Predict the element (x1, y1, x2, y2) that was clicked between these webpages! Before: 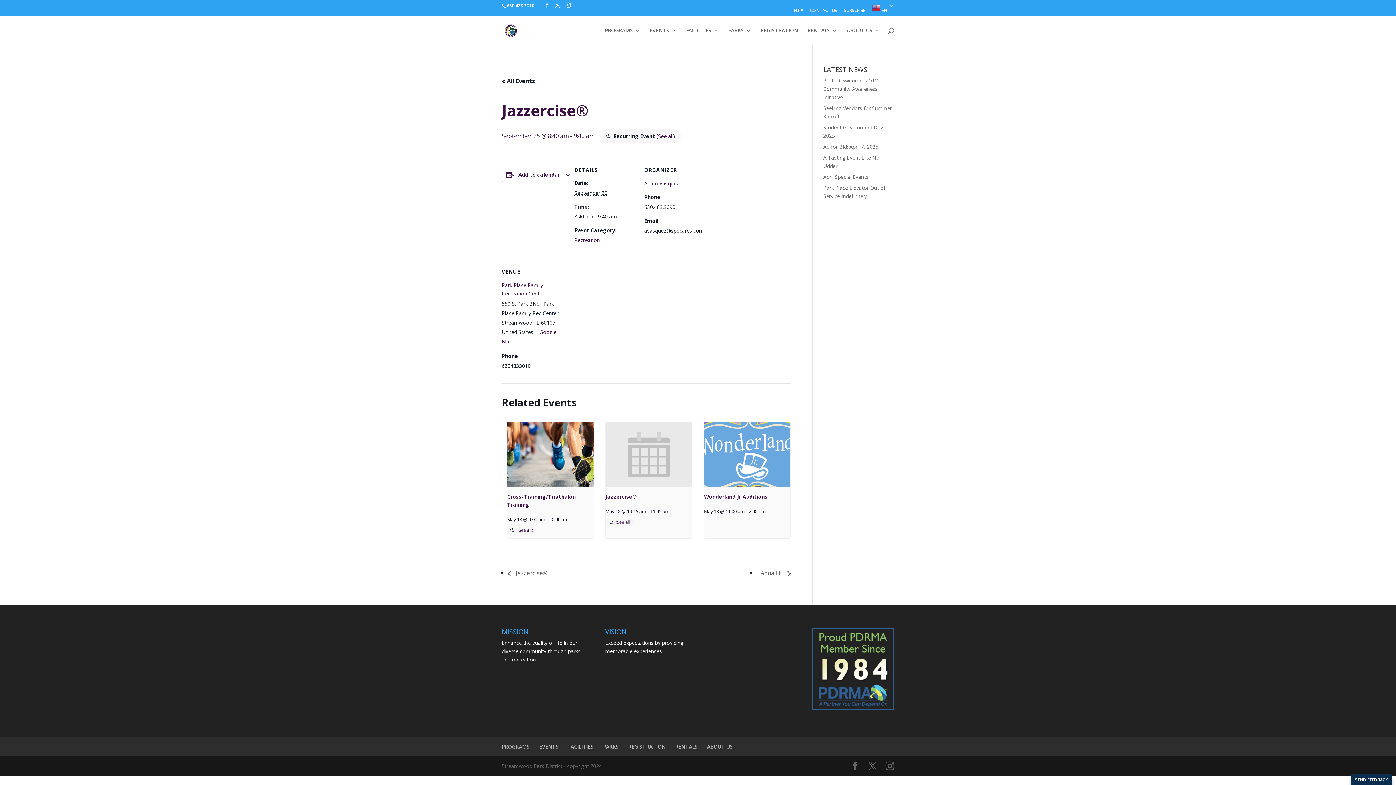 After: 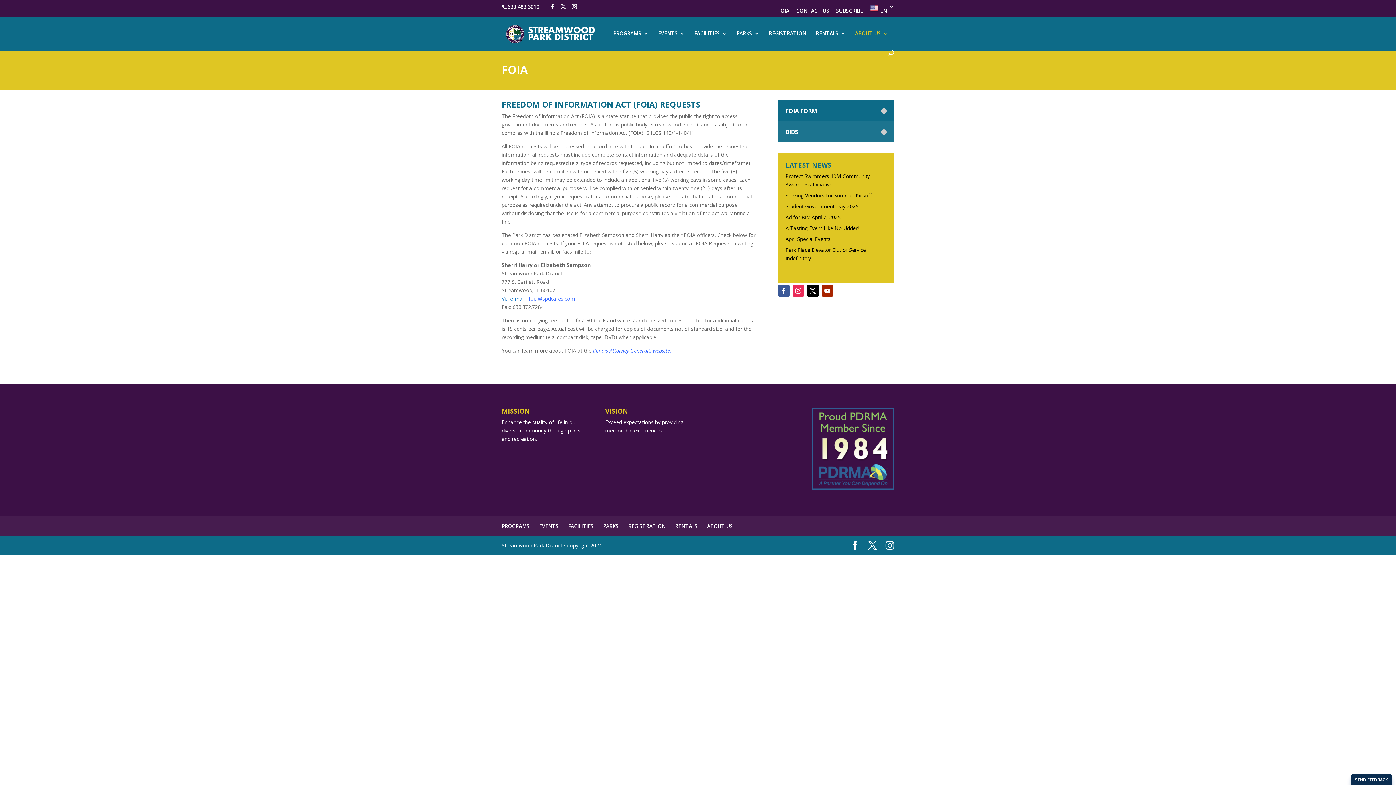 Action: label: FOIA bbox: (793, 8, 803, 16)